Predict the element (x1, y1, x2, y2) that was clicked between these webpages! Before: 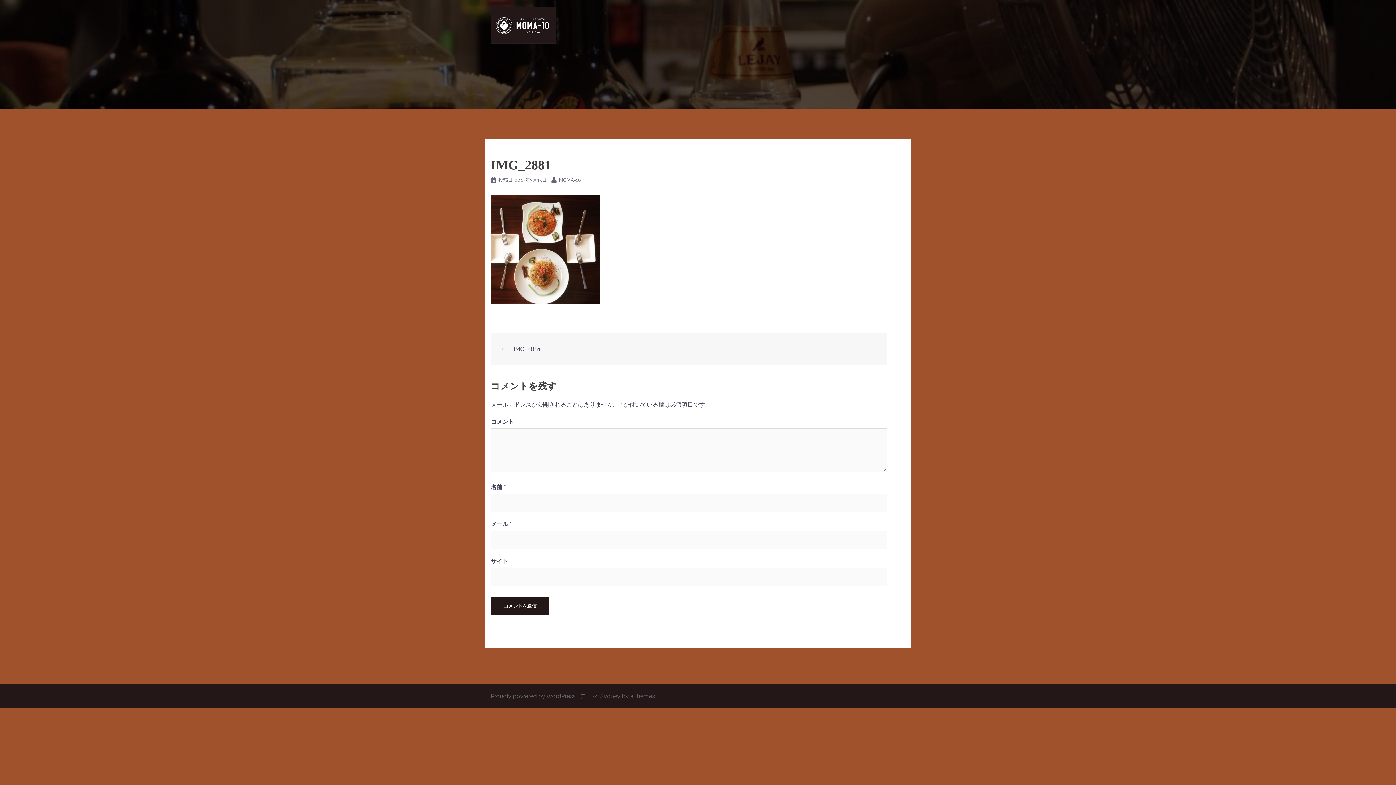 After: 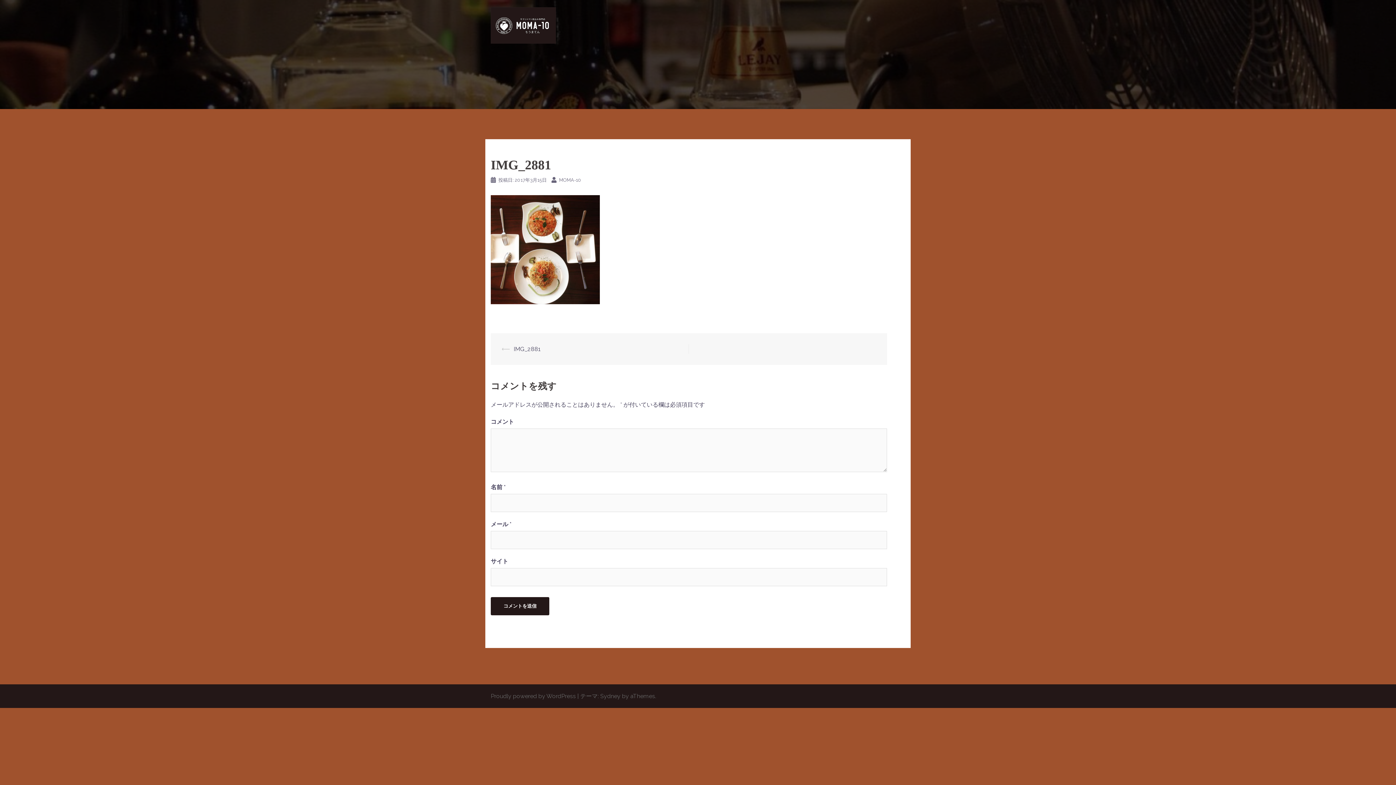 Action: label: 2017年3月15日 bbox: (514, 177, 546, 182)